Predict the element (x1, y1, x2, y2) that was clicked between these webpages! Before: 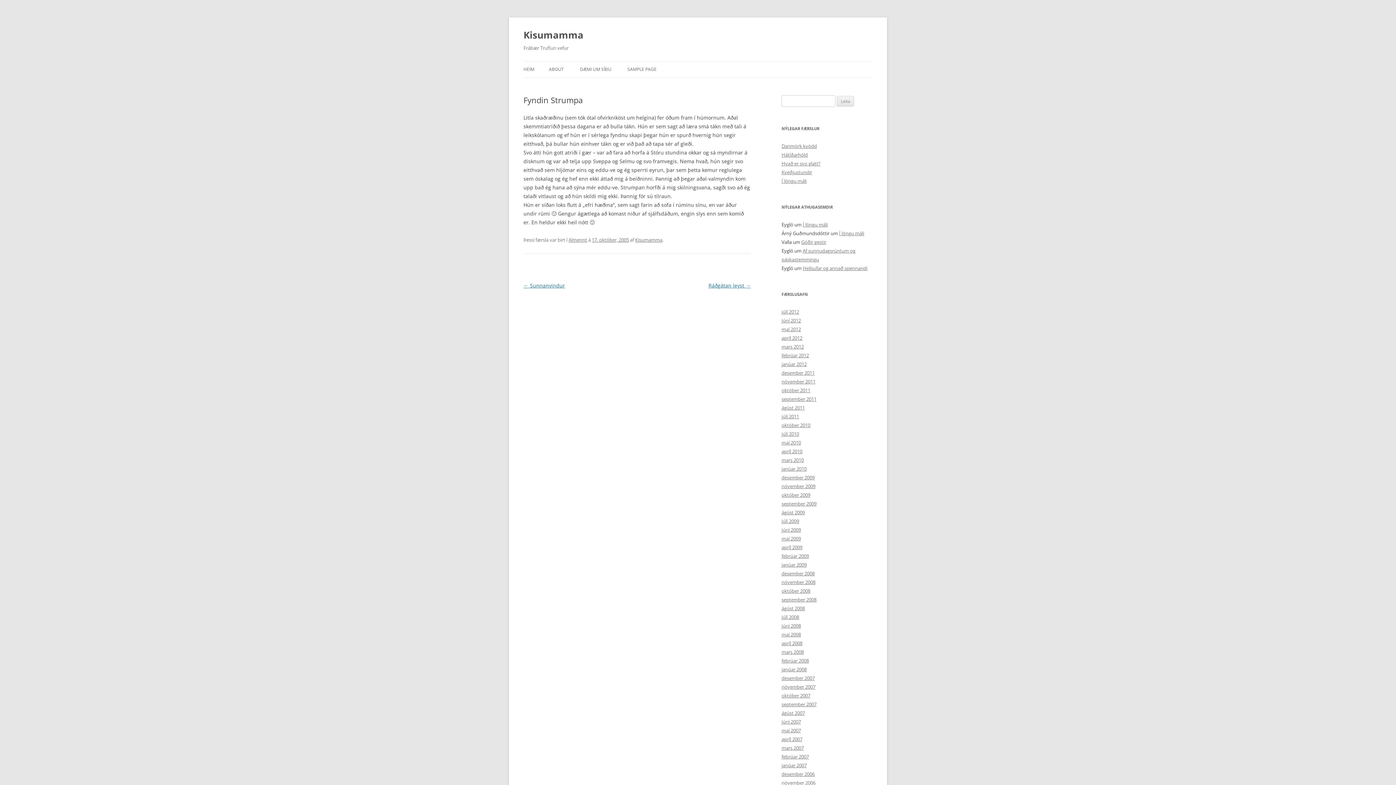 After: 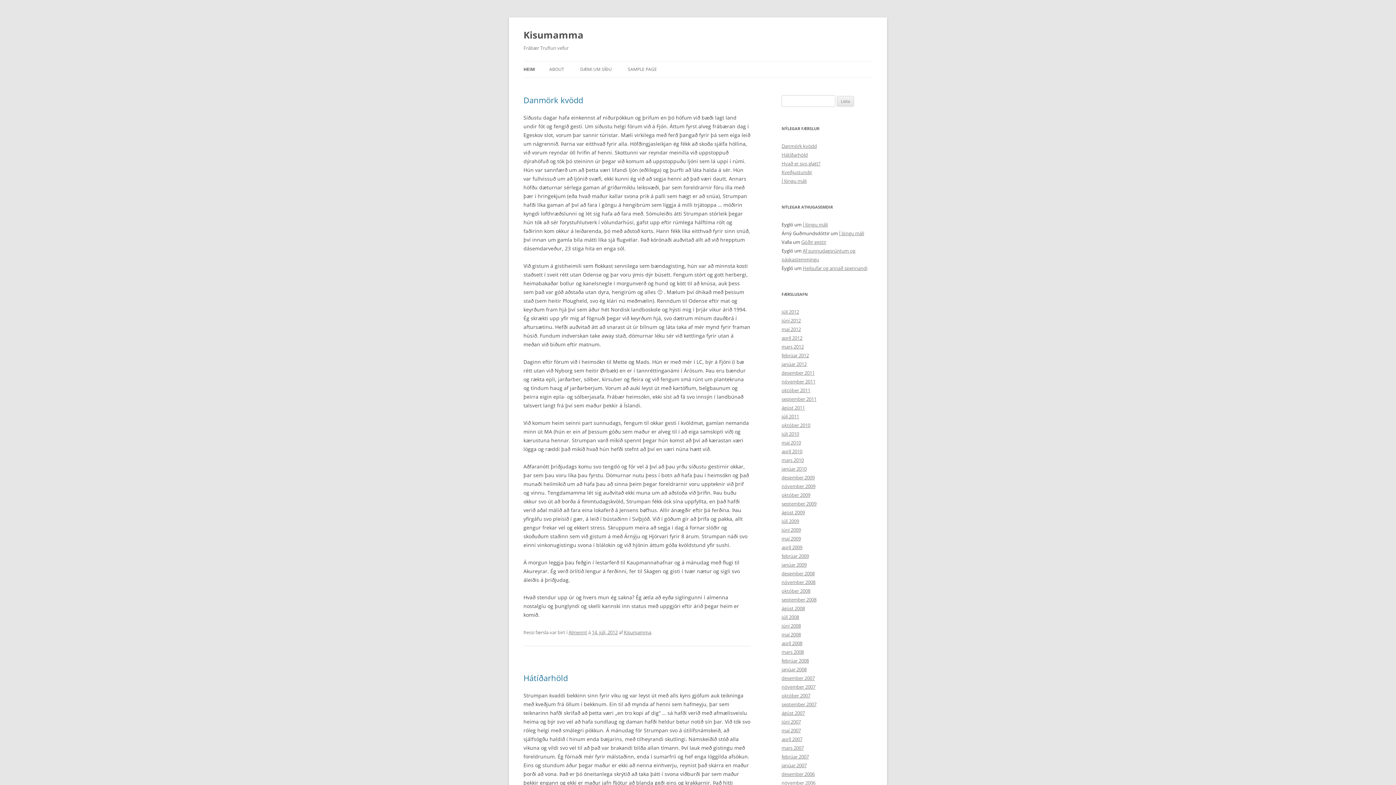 Action: bbox: (523, 61, 534, 77) label: HEIM